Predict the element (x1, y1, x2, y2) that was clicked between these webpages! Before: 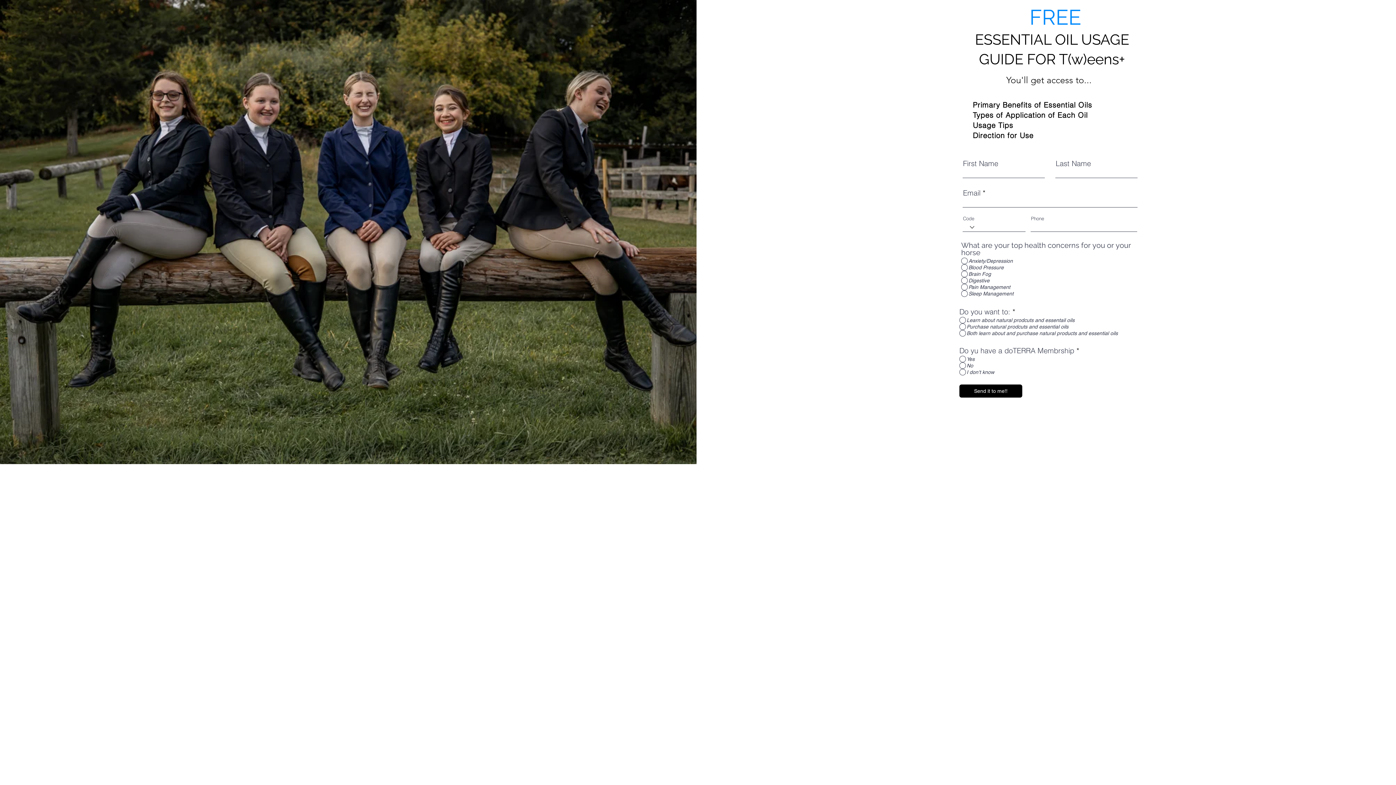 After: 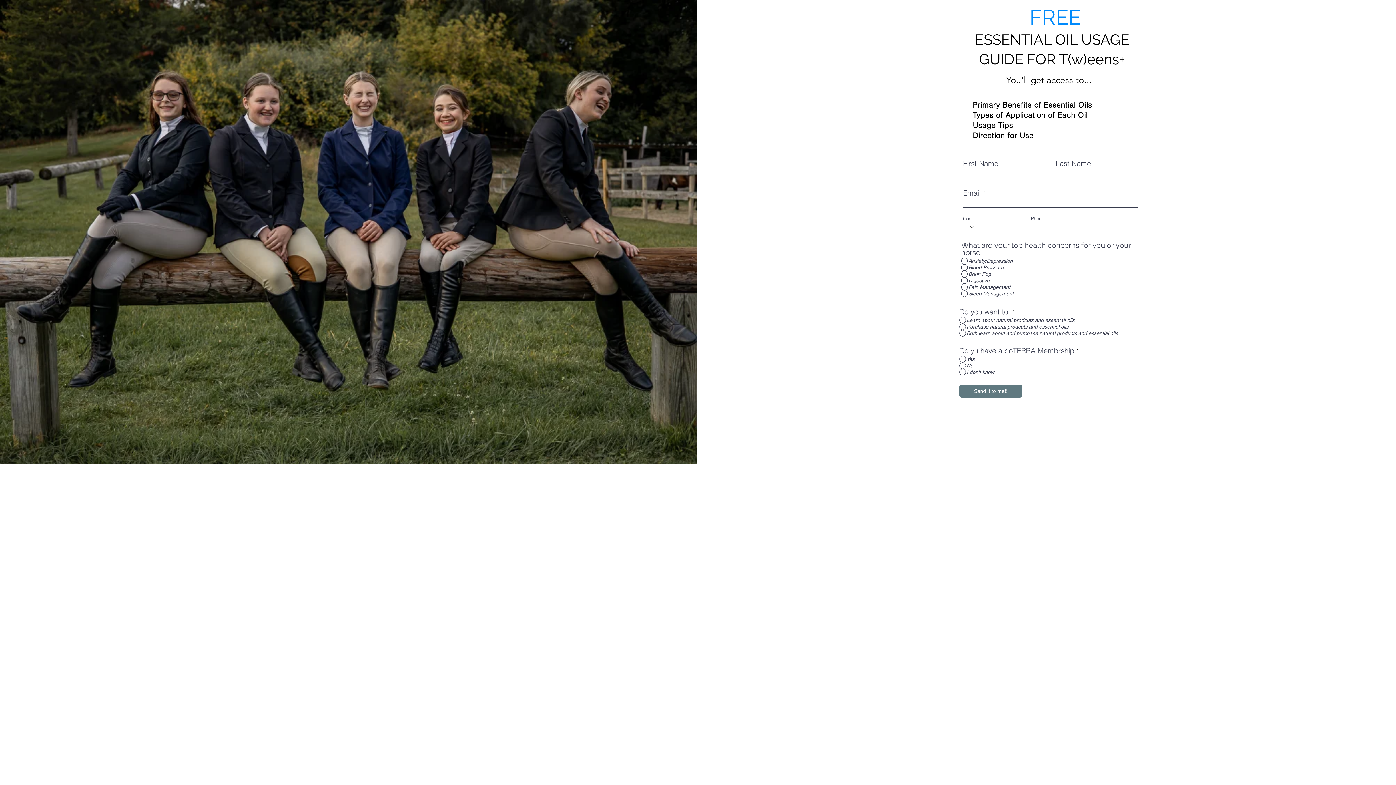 Action: label: Send it to me!! bbox: (959, 384, 1022, 397)